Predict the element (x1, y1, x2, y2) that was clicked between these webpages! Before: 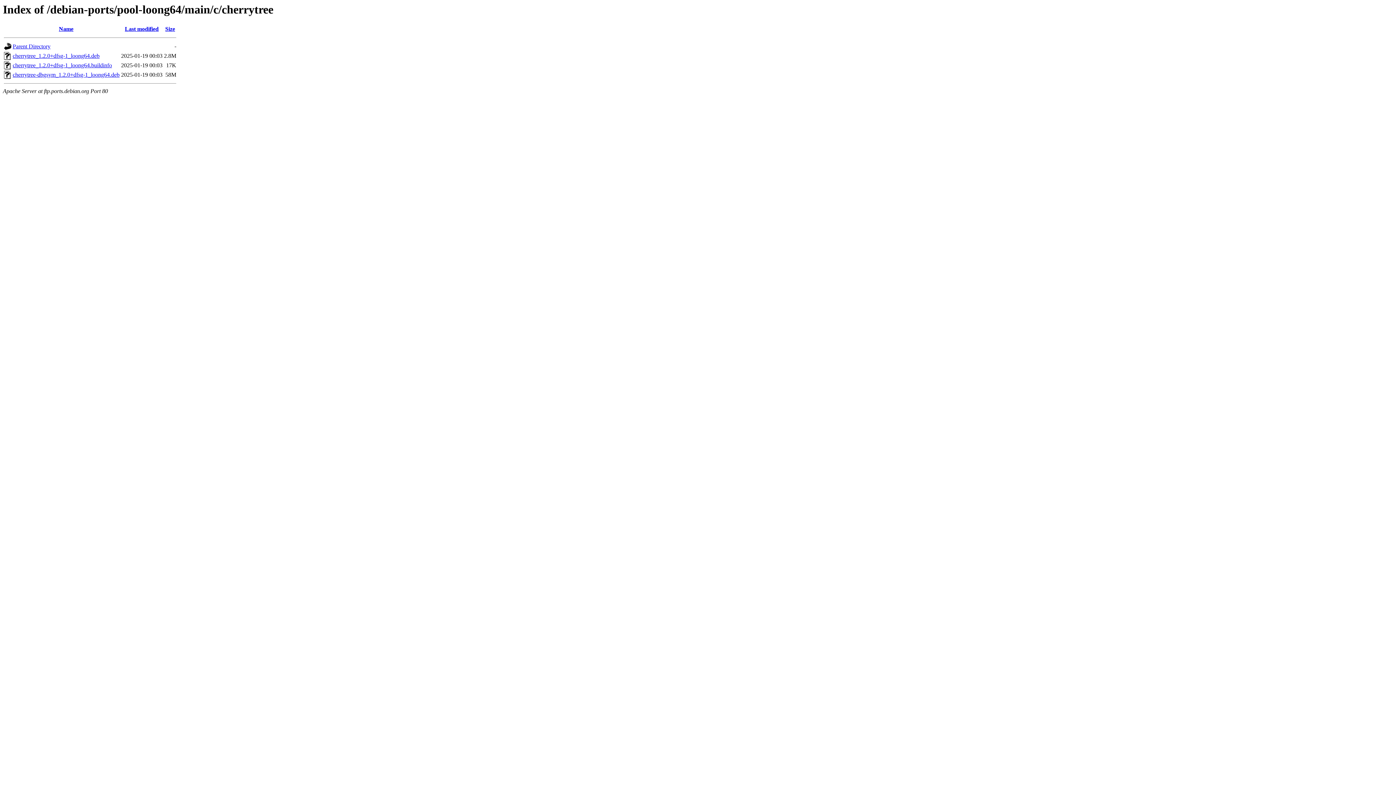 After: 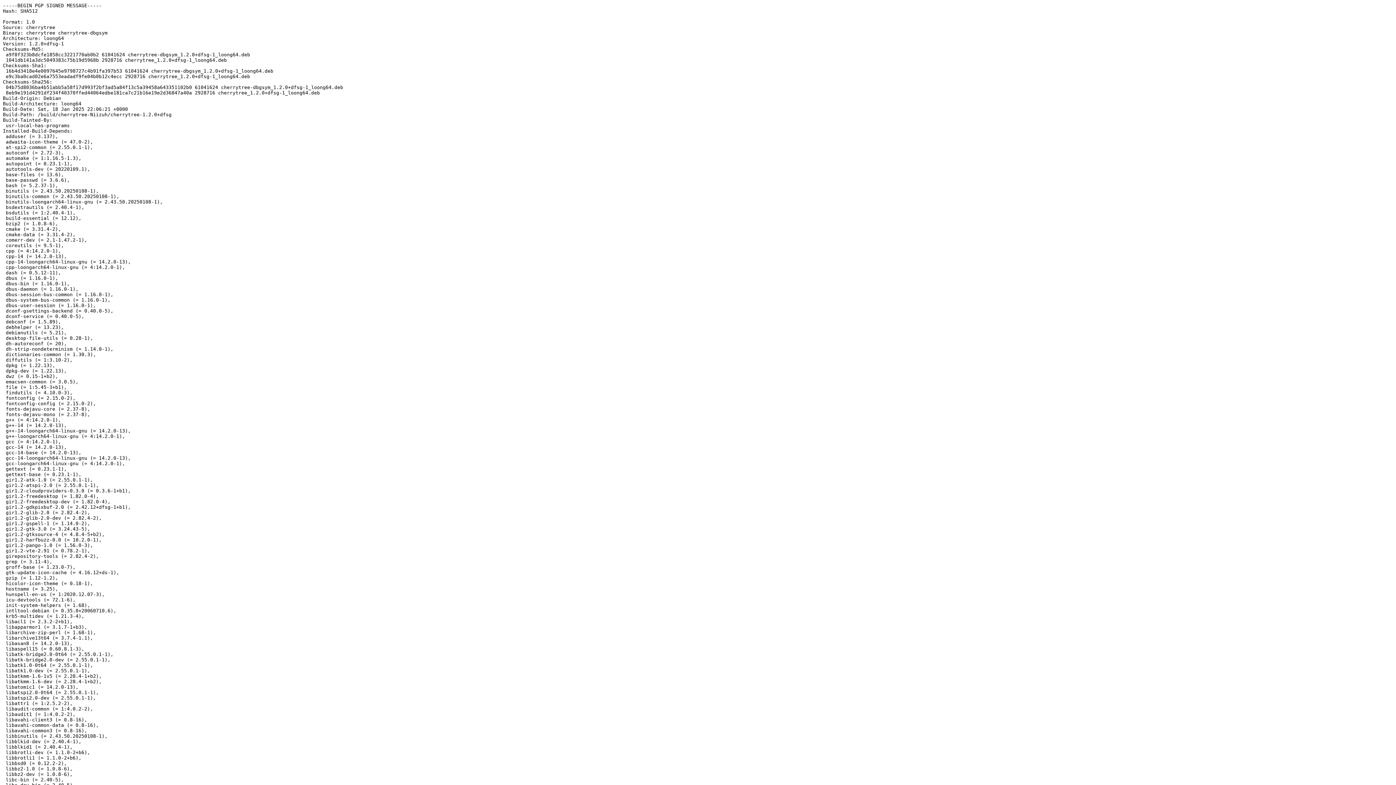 Action: label: cherrytree_1.2.0+dfsg-1_loong64.buildinfo bbox: (12, 62, 112, 68)